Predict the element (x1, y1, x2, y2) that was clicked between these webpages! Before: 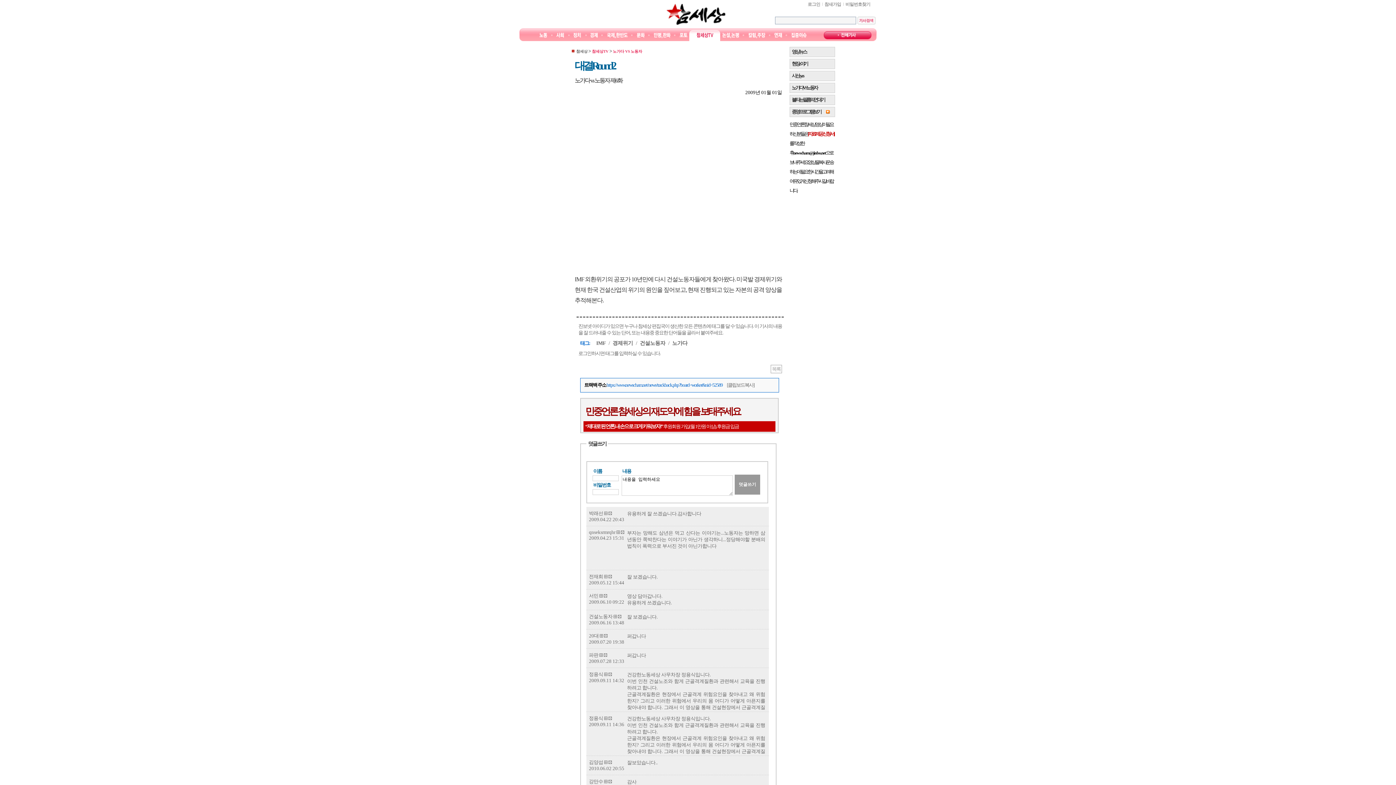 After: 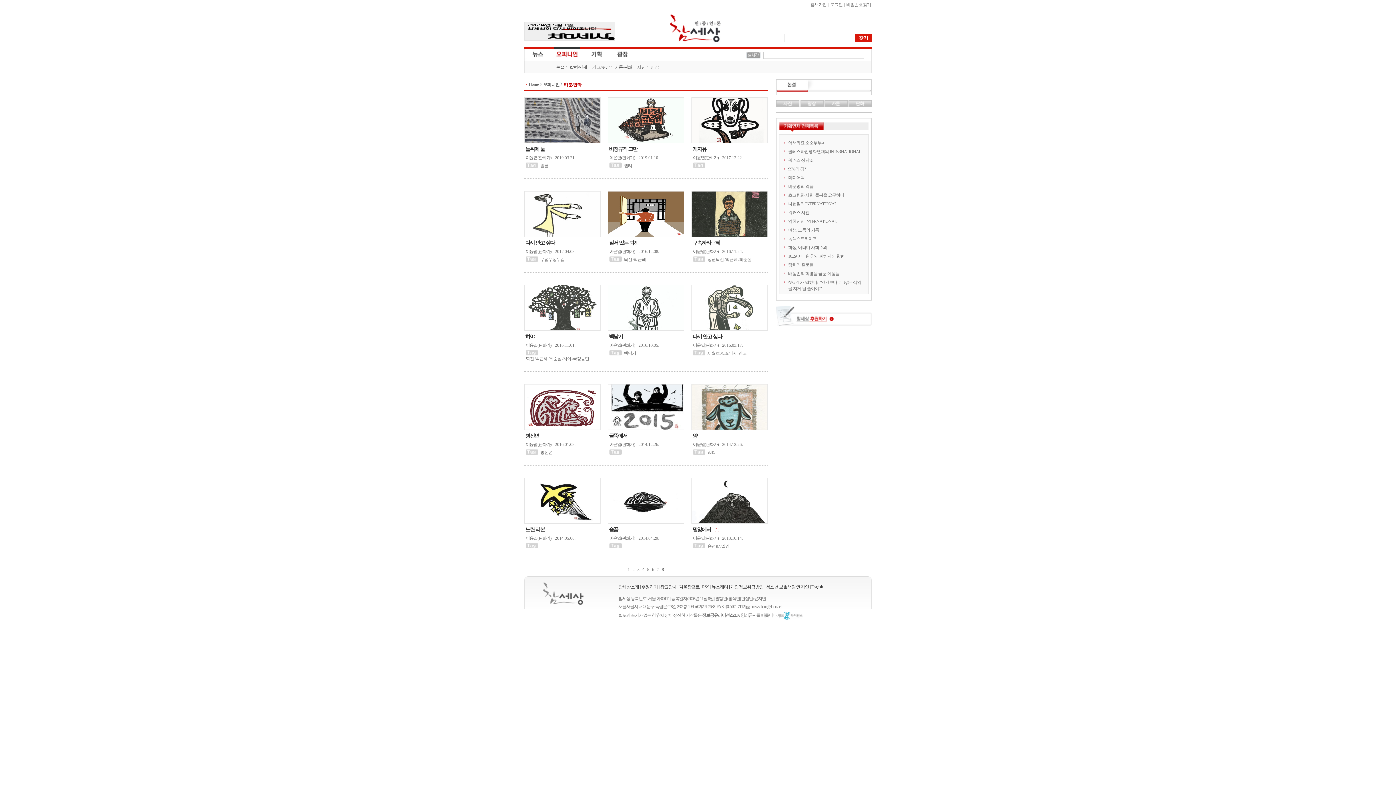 Action: bbox: (654, 32, 670, 38) label: 만평/판화